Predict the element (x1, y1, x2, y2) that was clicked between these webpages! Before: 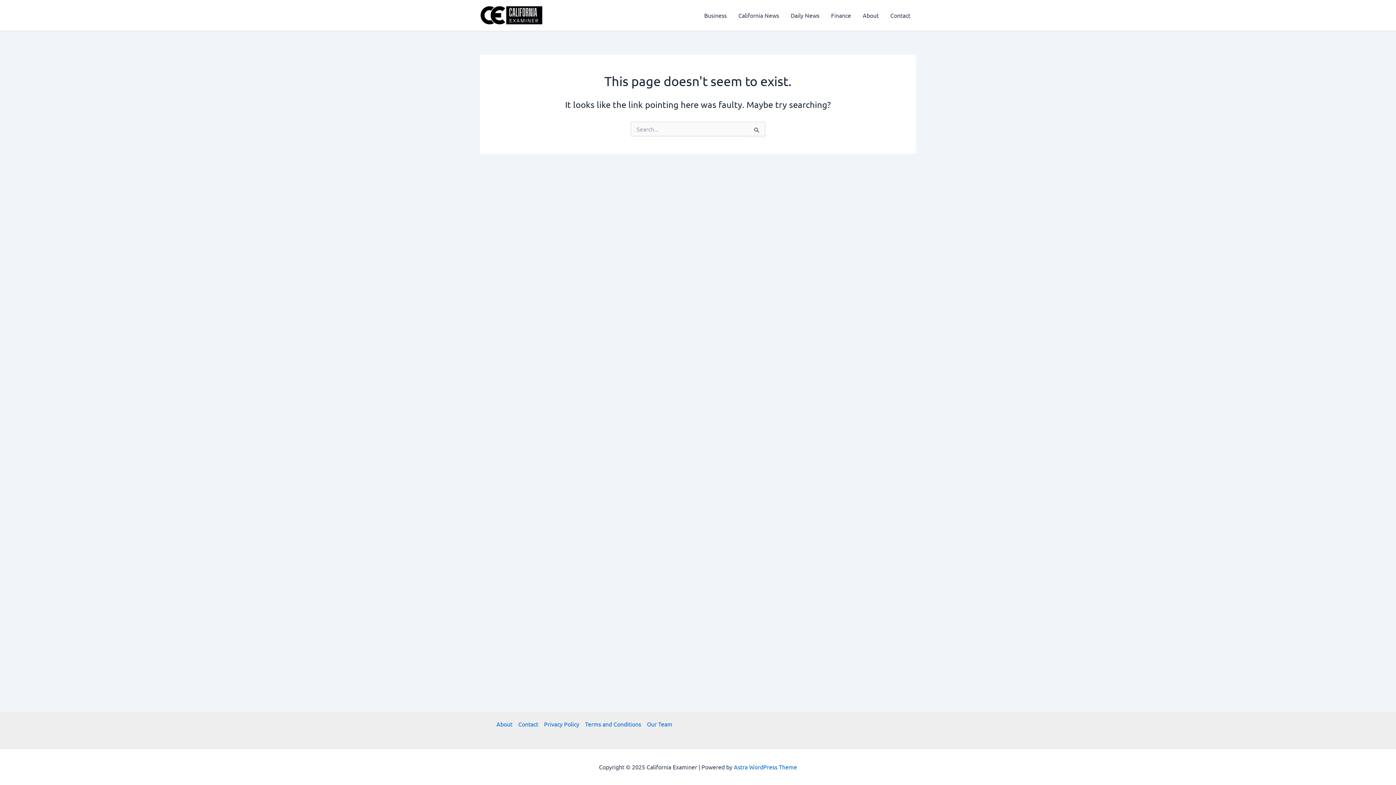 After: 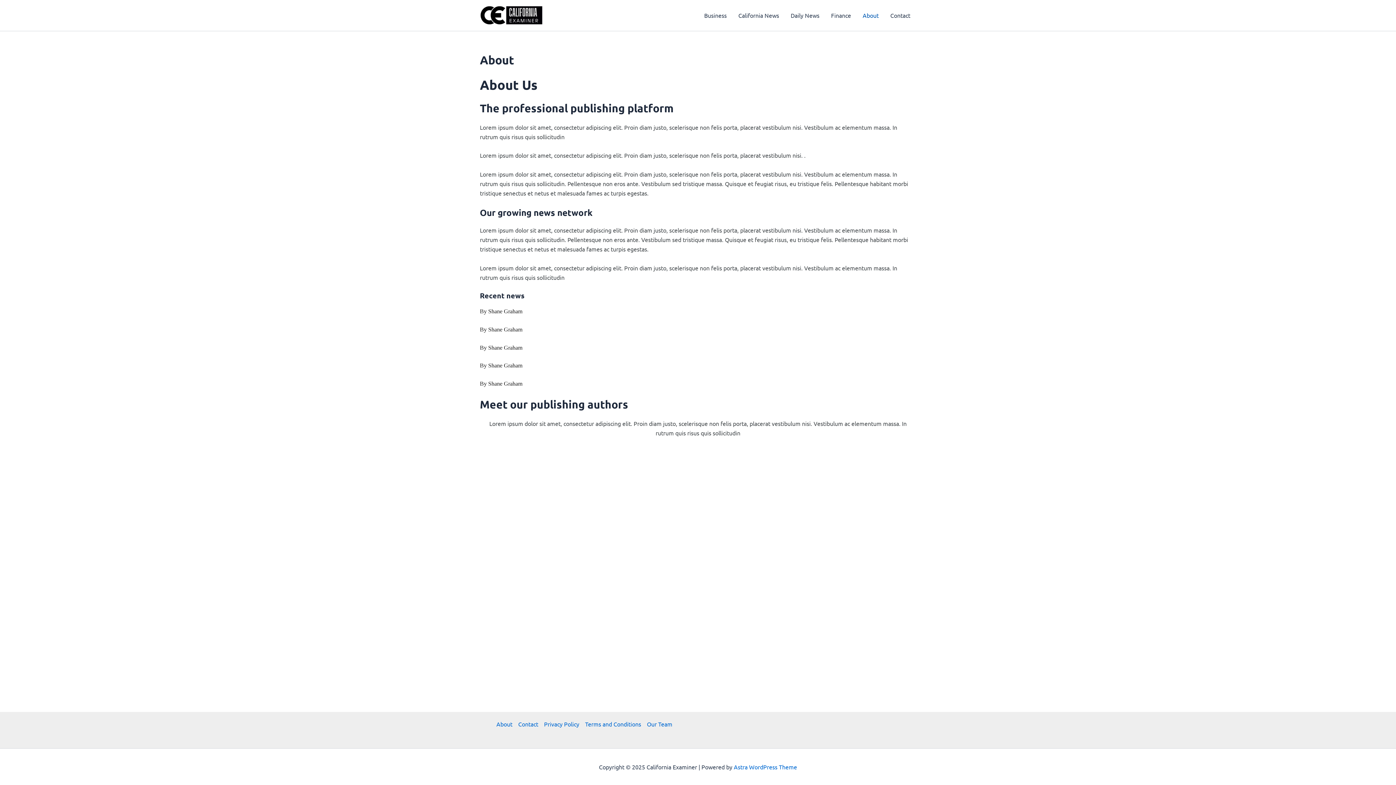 Action: bbox: (857, 0, 884, 29) label: About